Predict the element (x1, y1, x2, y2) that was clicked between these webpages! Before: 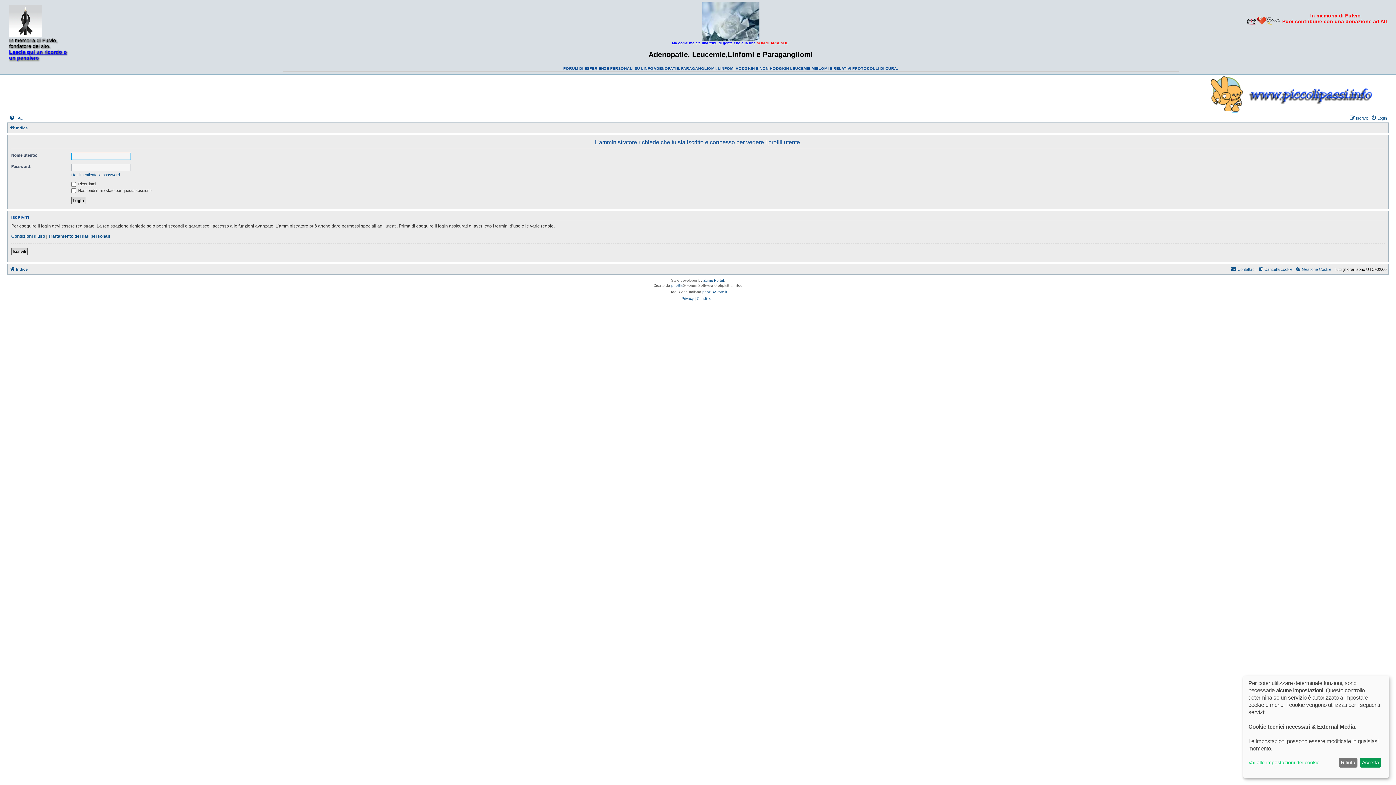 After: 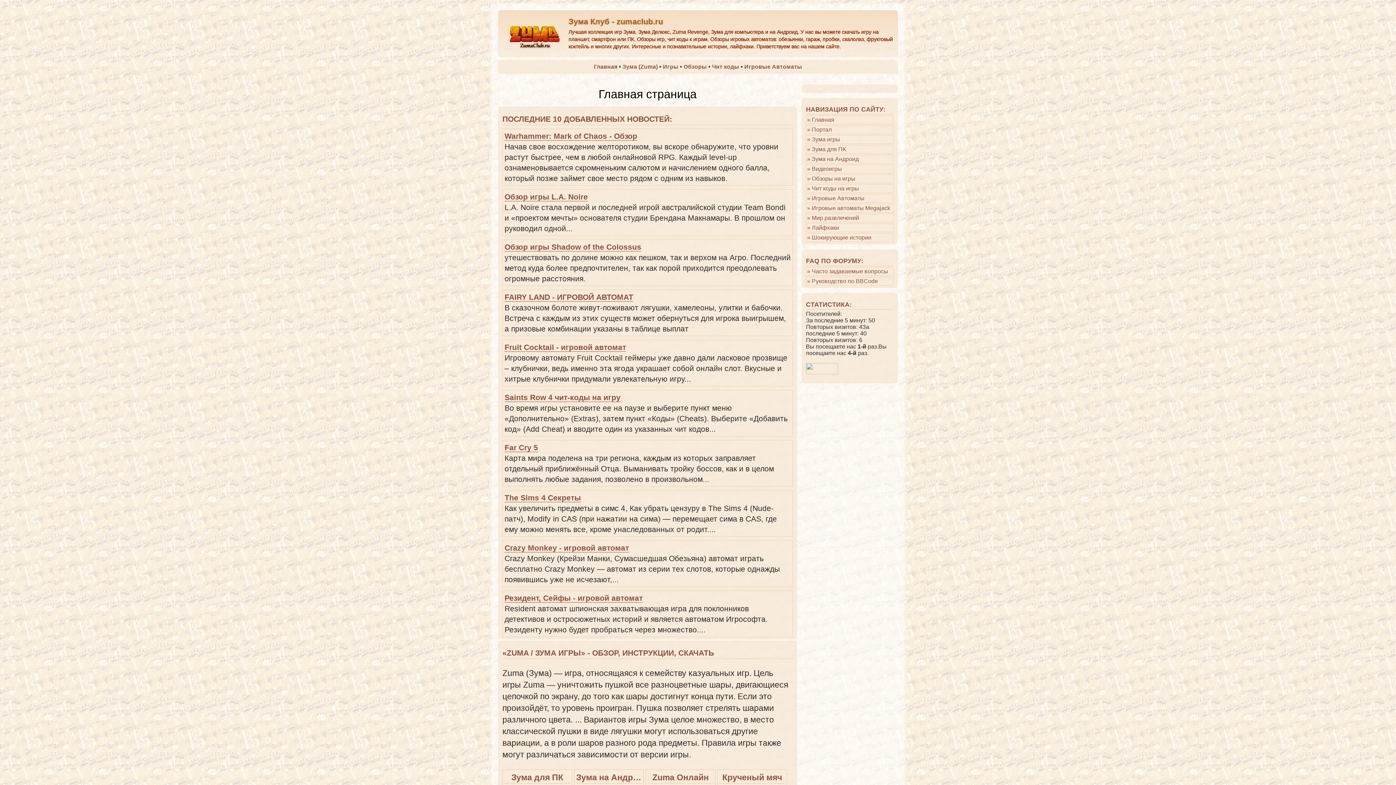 Action: label: Zuma Portal bbox: (703, 278, 724, 282)